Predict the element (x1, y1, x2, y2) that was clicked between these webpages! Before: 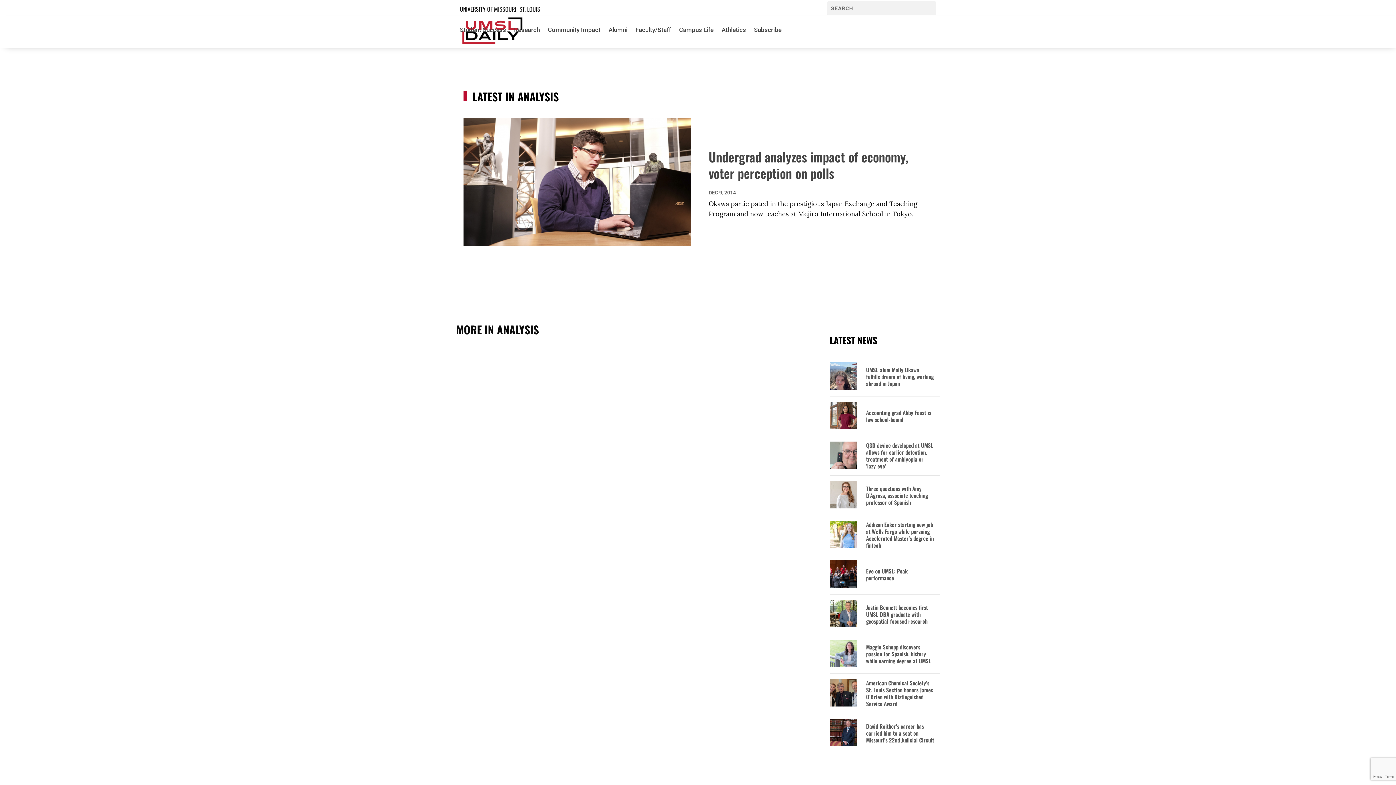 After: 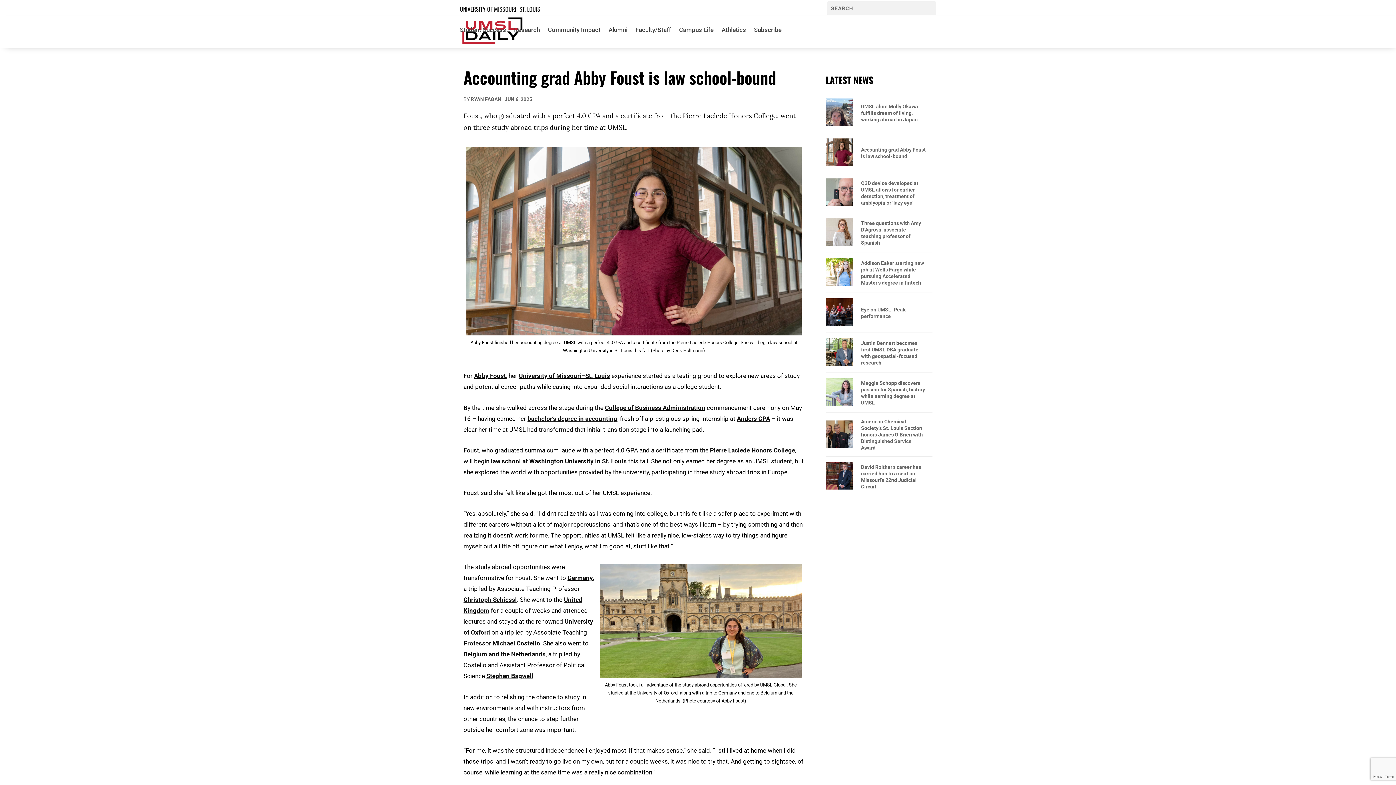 Action: label: Accounting grad Abby Foust is law school-bound bbox: (866, 409, 934, 423)